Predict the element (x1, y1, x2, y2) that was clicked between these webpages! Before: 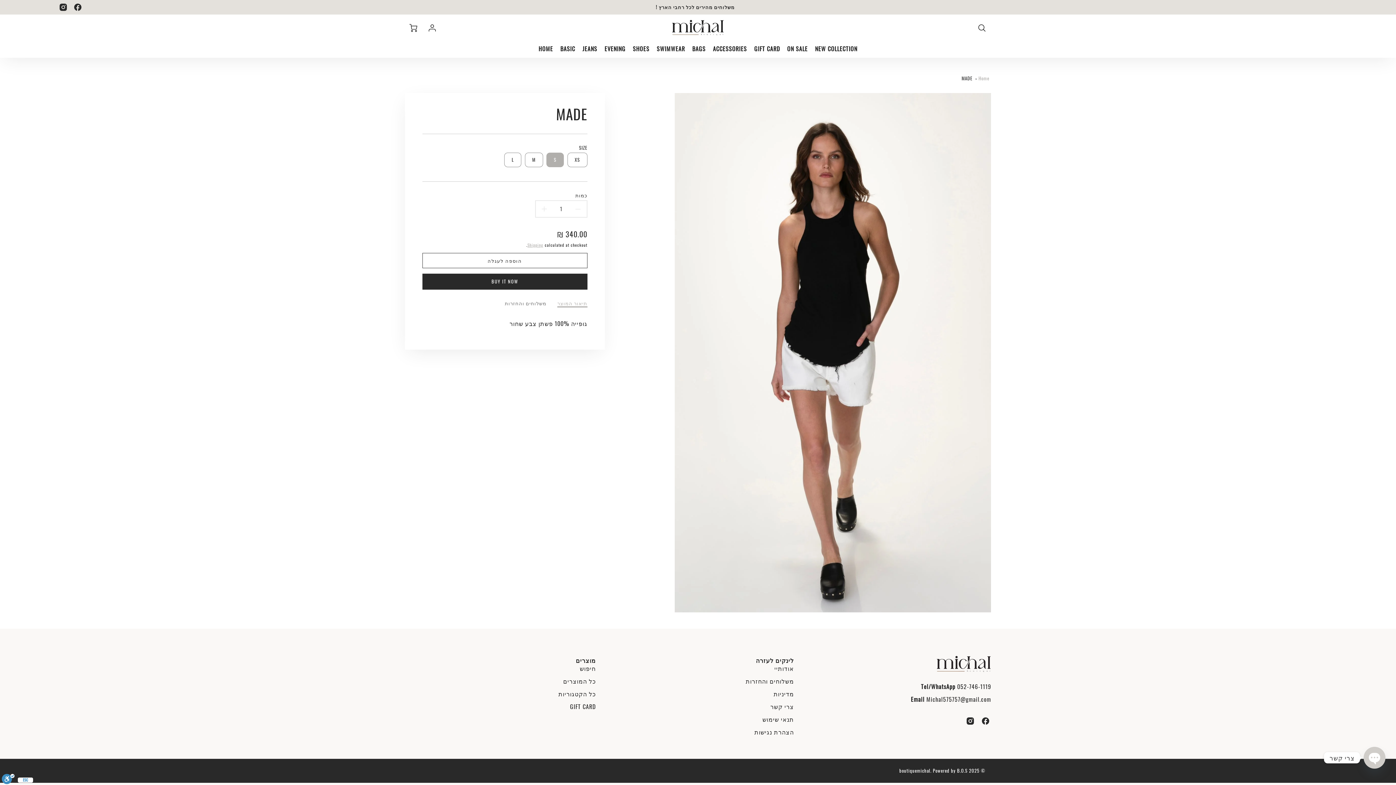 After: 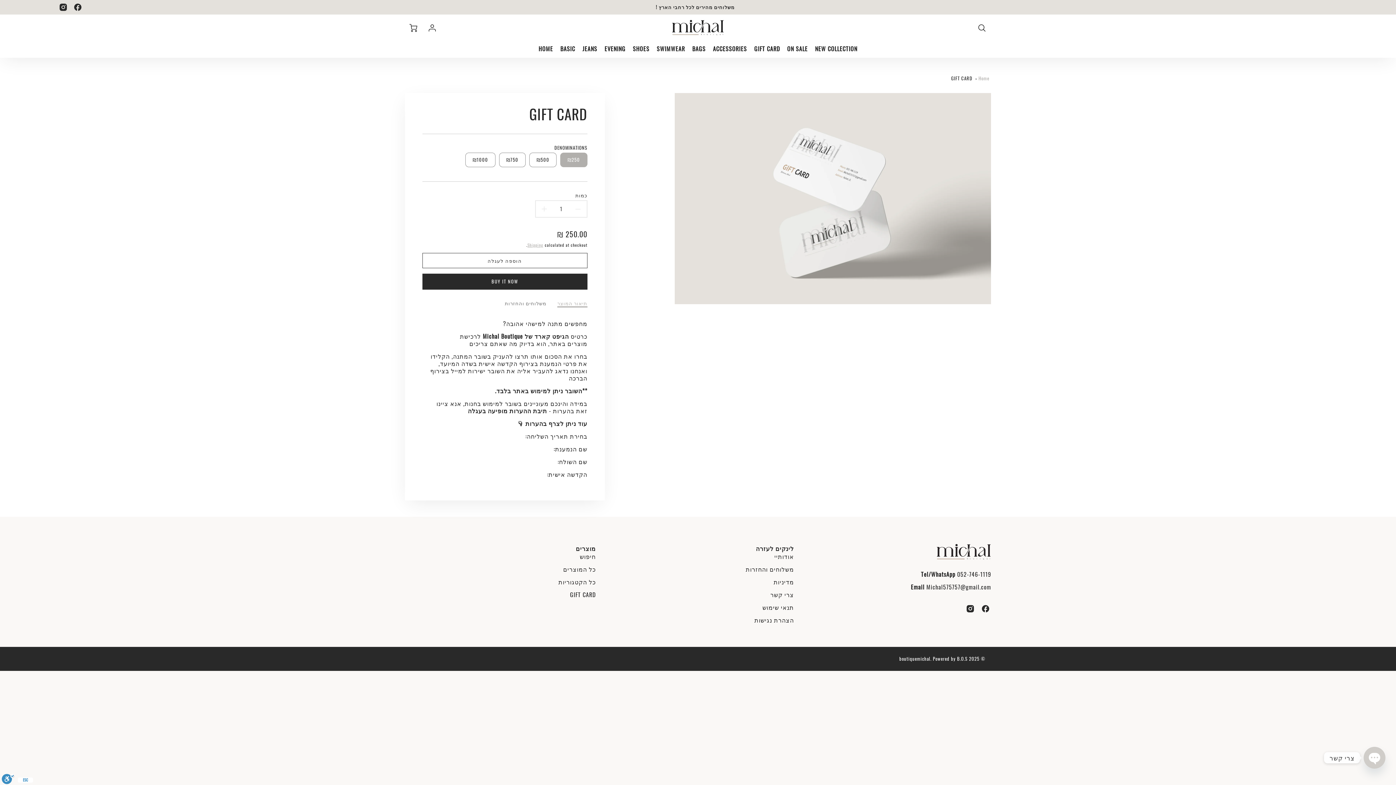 Action: bbox: (570, 702, 595, 711) label: GIFT CARD